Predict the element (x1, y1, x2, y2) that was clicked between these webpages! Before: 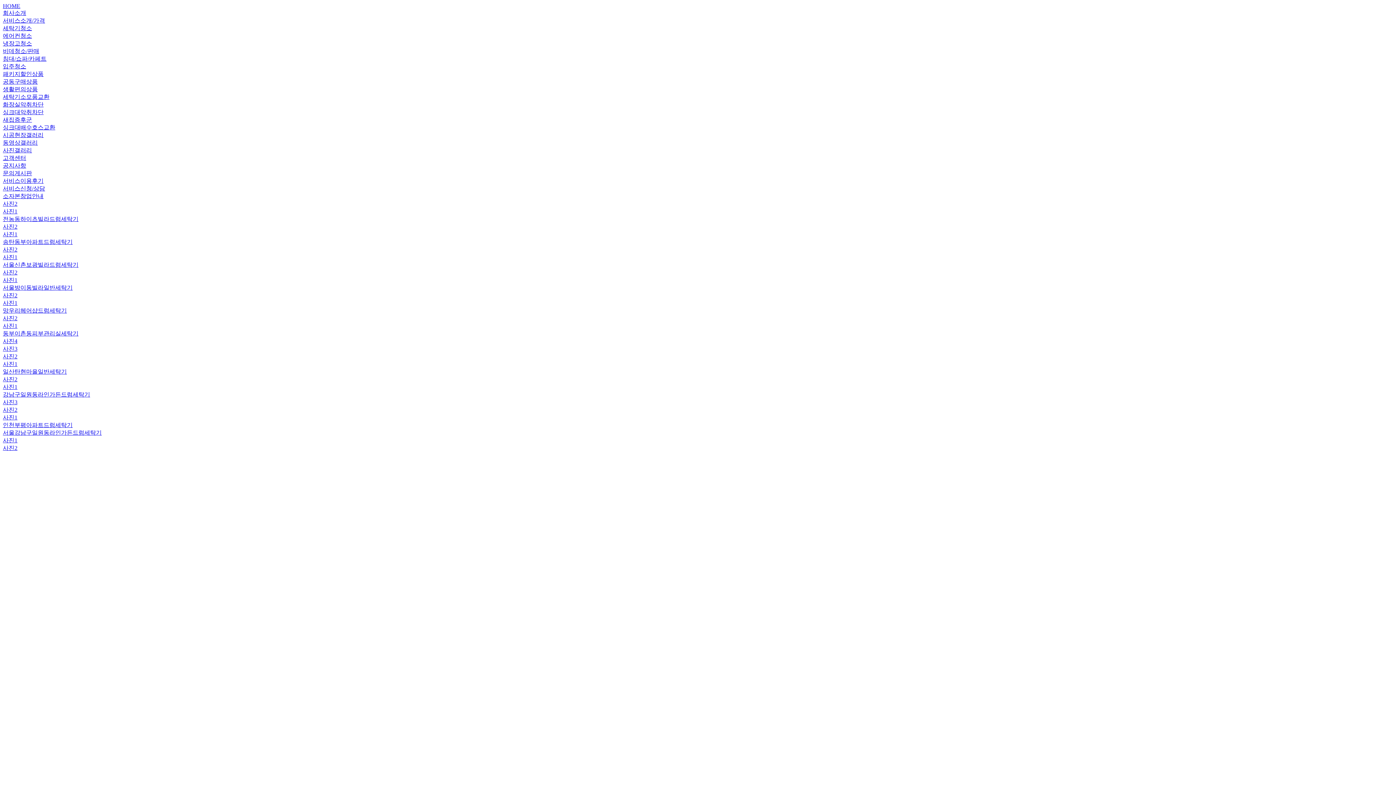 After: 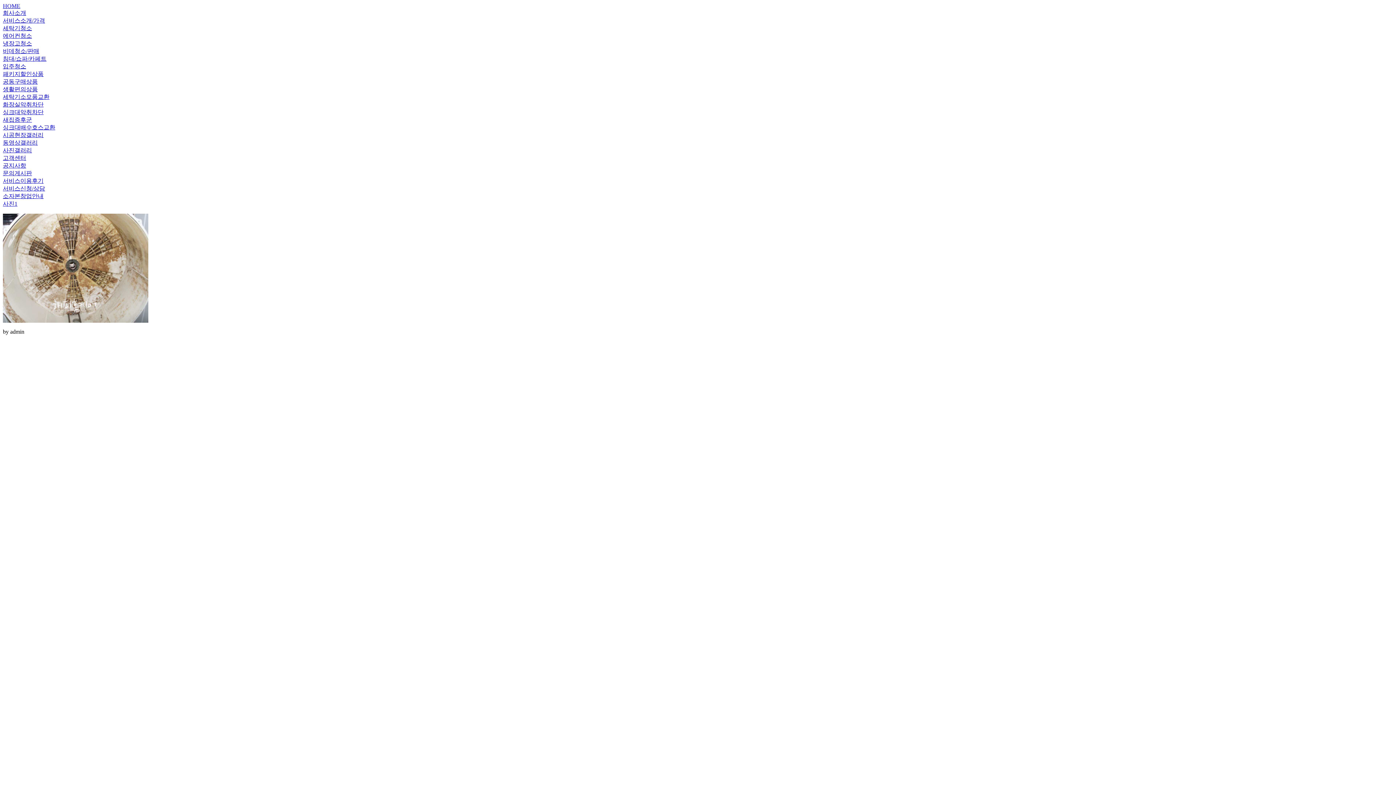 Action: label: 사진1 bbox: (2, 300, 17, 306)